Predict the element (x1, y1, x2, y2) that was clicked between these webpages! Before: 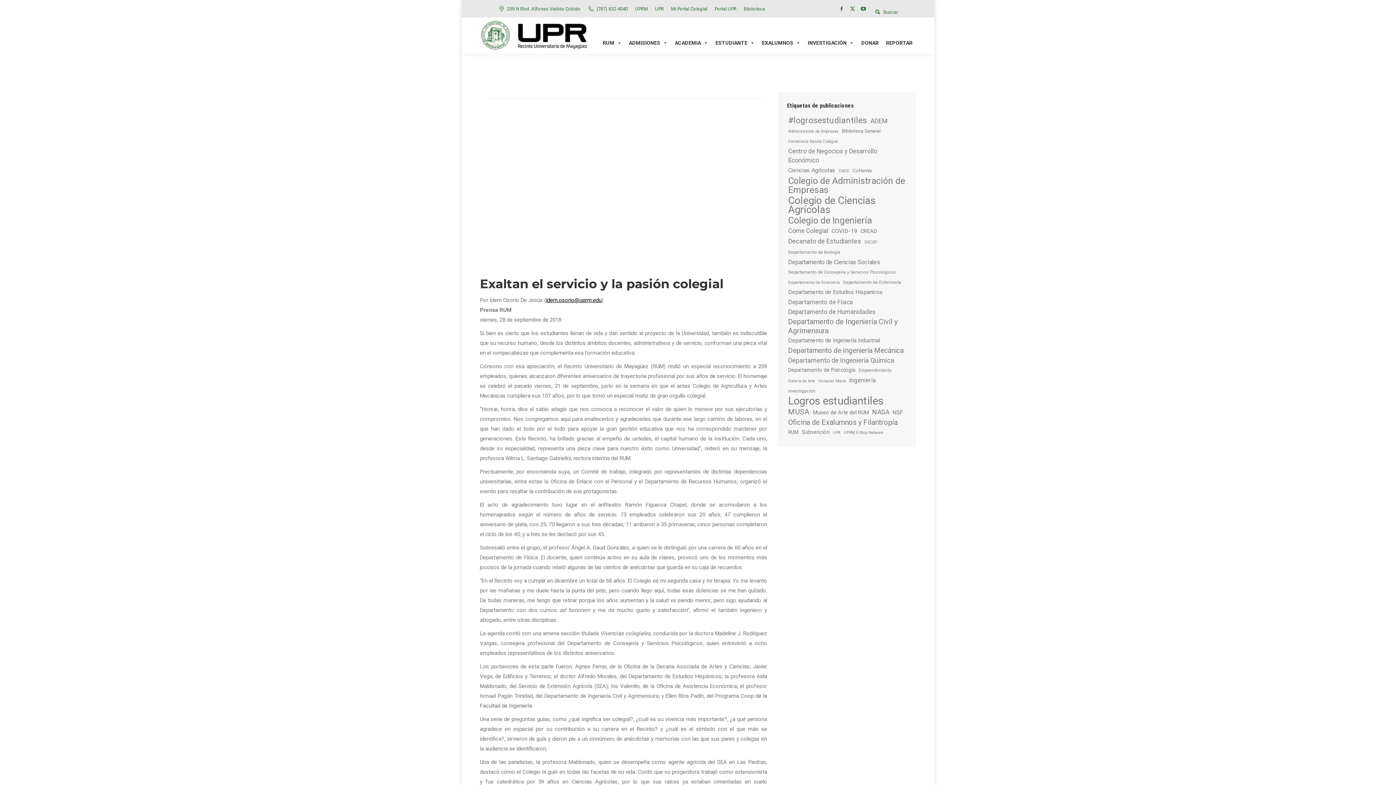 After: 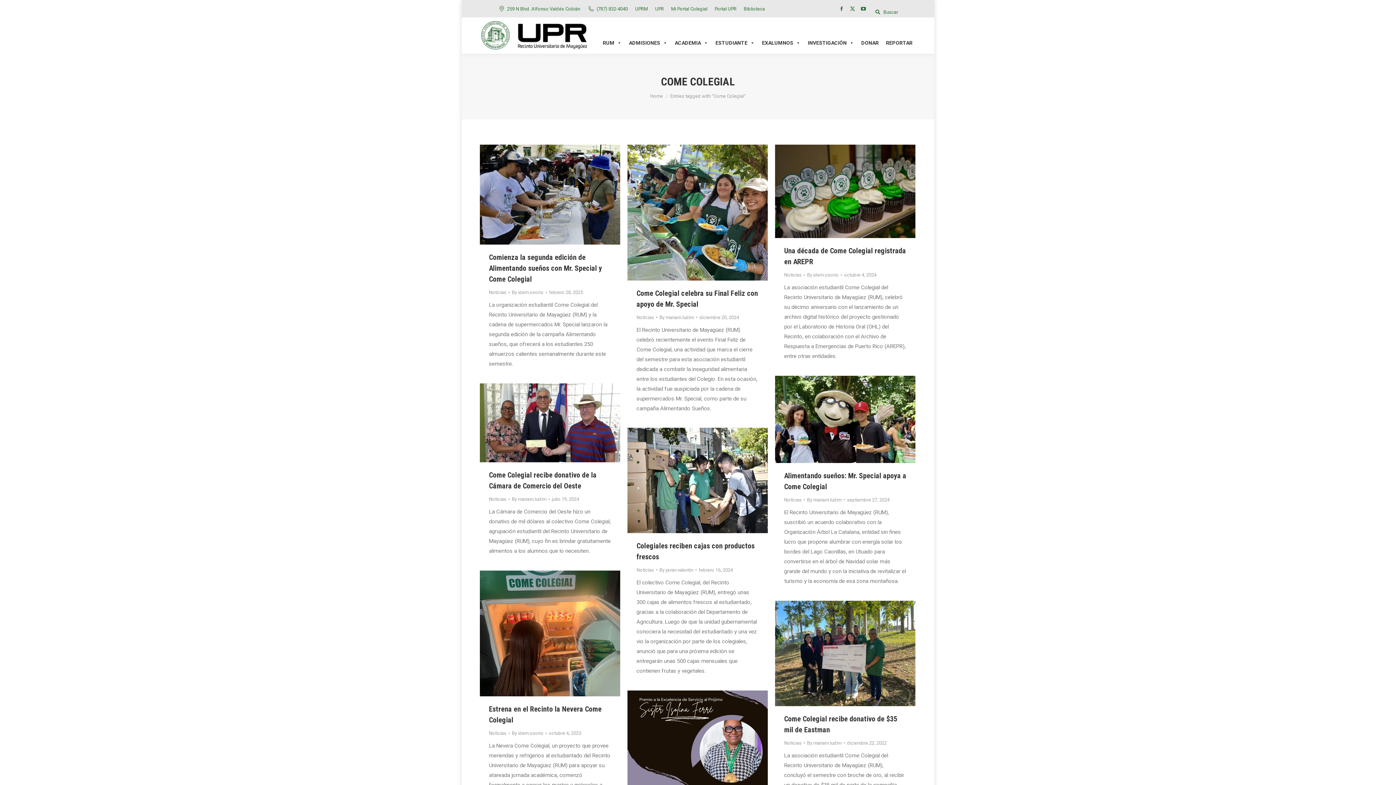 Action: label: Come Colegial (26 elementos) bbox: (787, 226, 829, 235)